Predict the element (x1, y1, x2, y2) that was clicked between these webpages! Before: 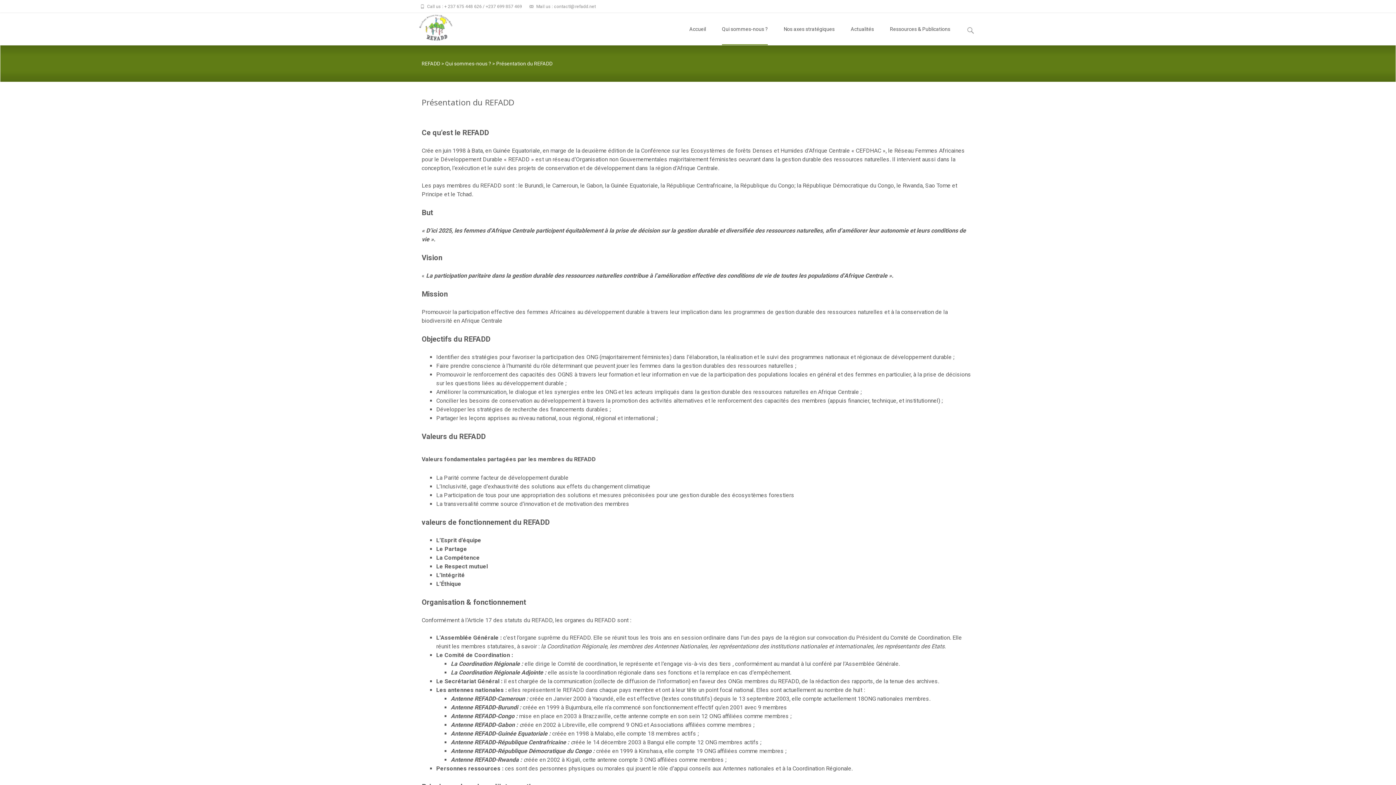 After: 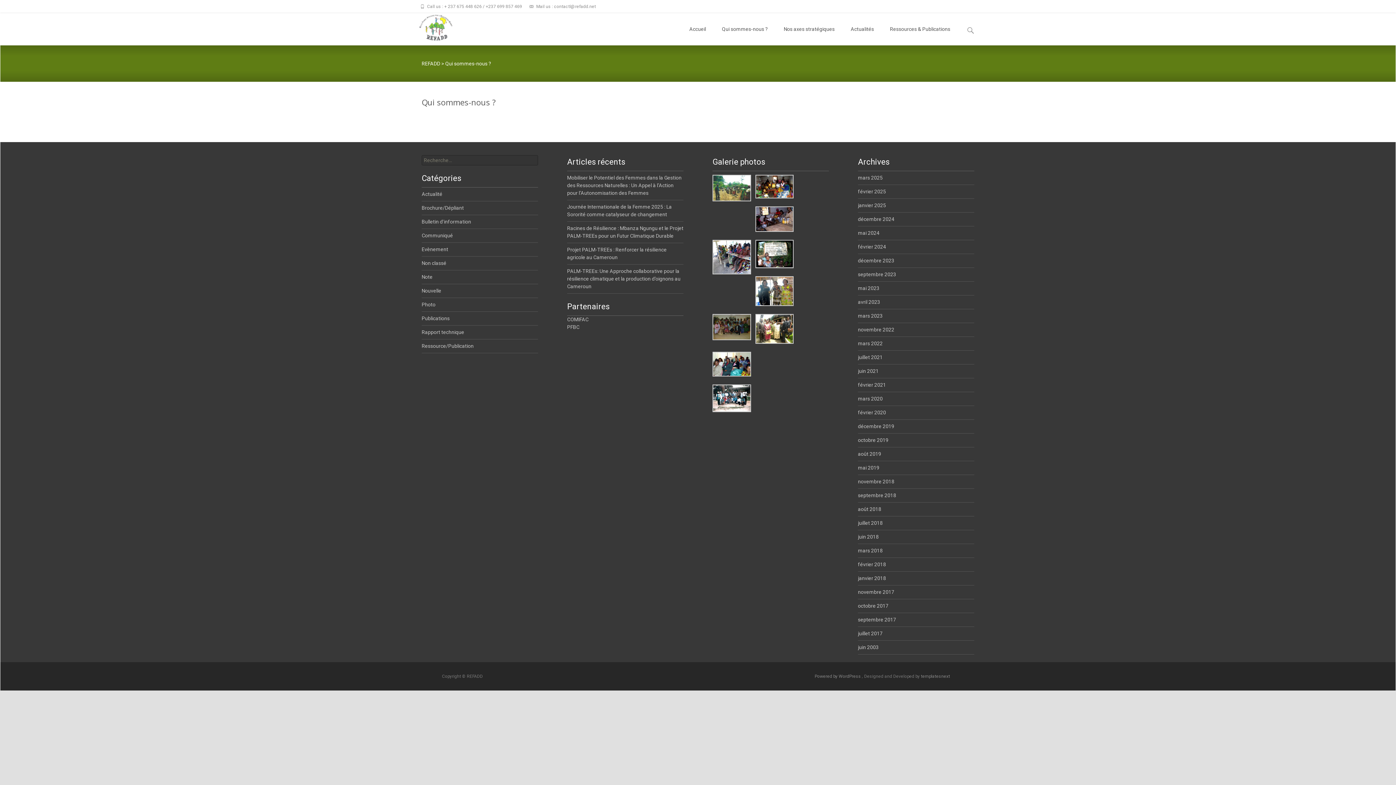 Action: bbox: (445, 60, 491, 66) label: Qui sommes-nous ?